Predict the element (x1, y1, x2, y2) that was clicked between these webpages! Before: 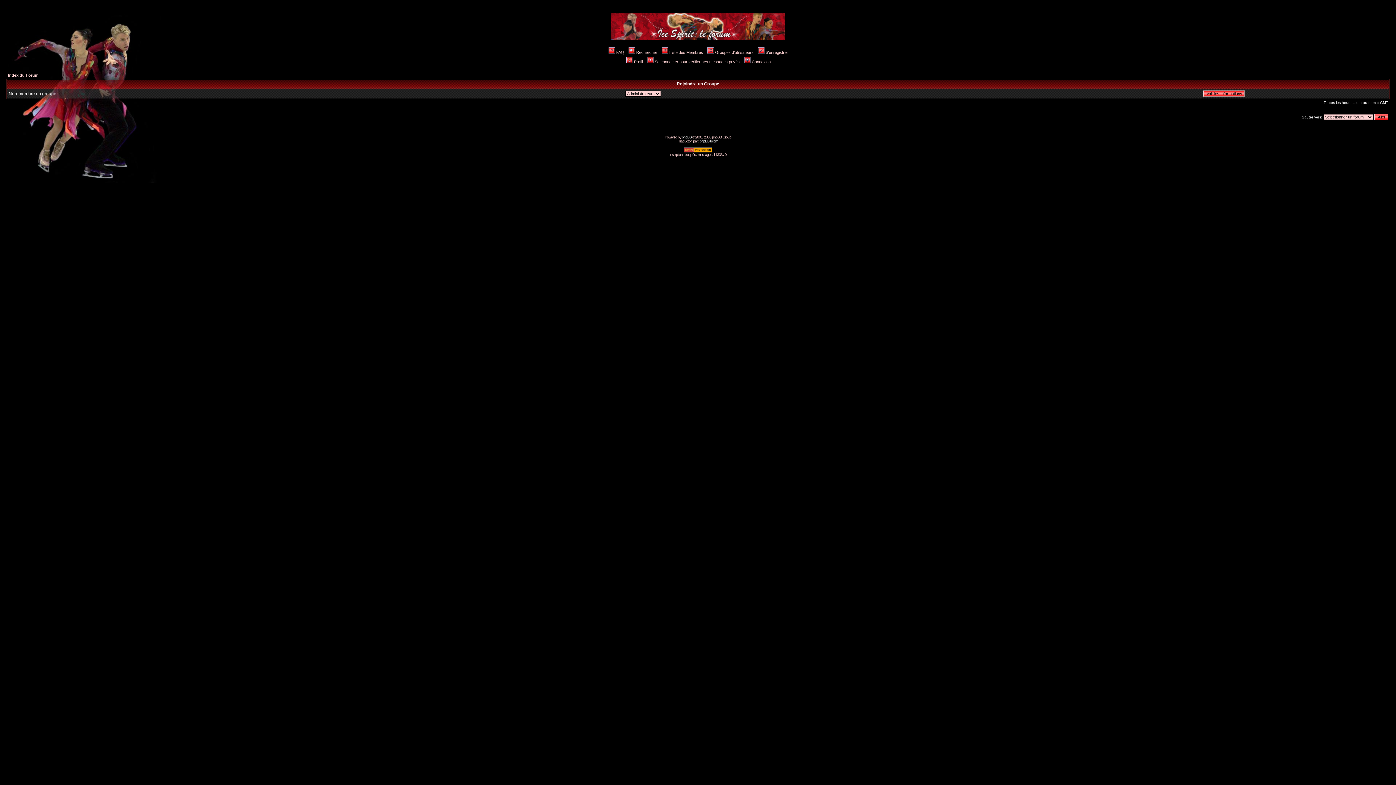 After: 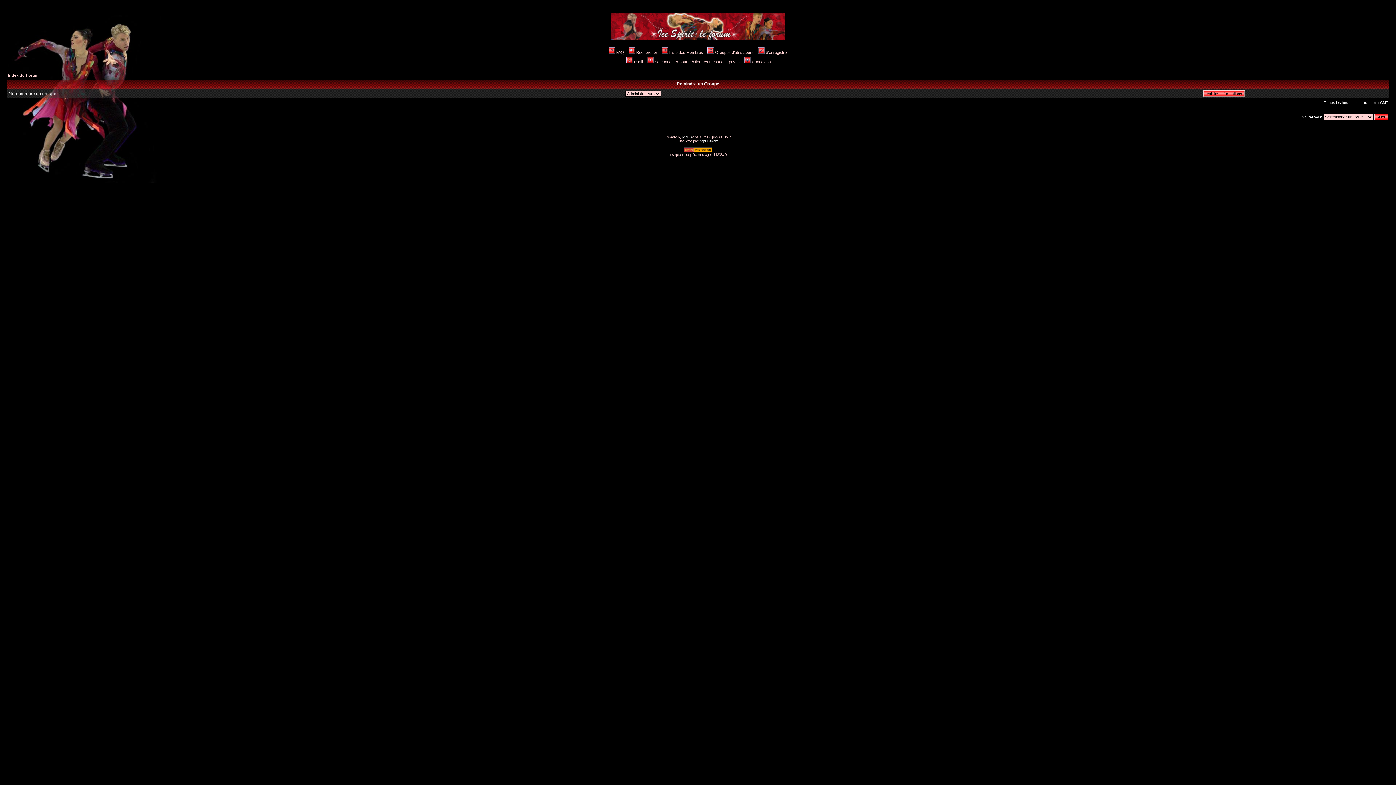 Action: bbox: (683, 149, 712, 153)